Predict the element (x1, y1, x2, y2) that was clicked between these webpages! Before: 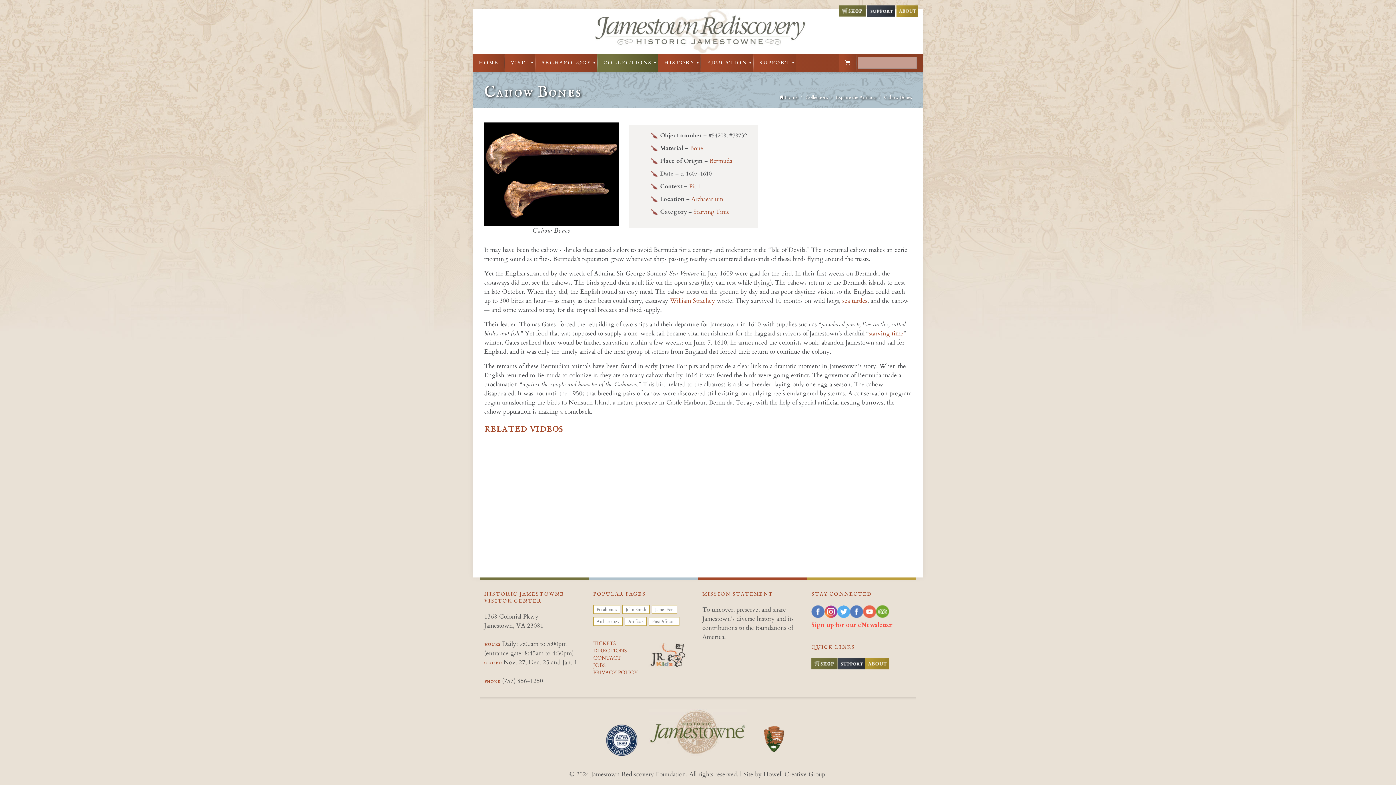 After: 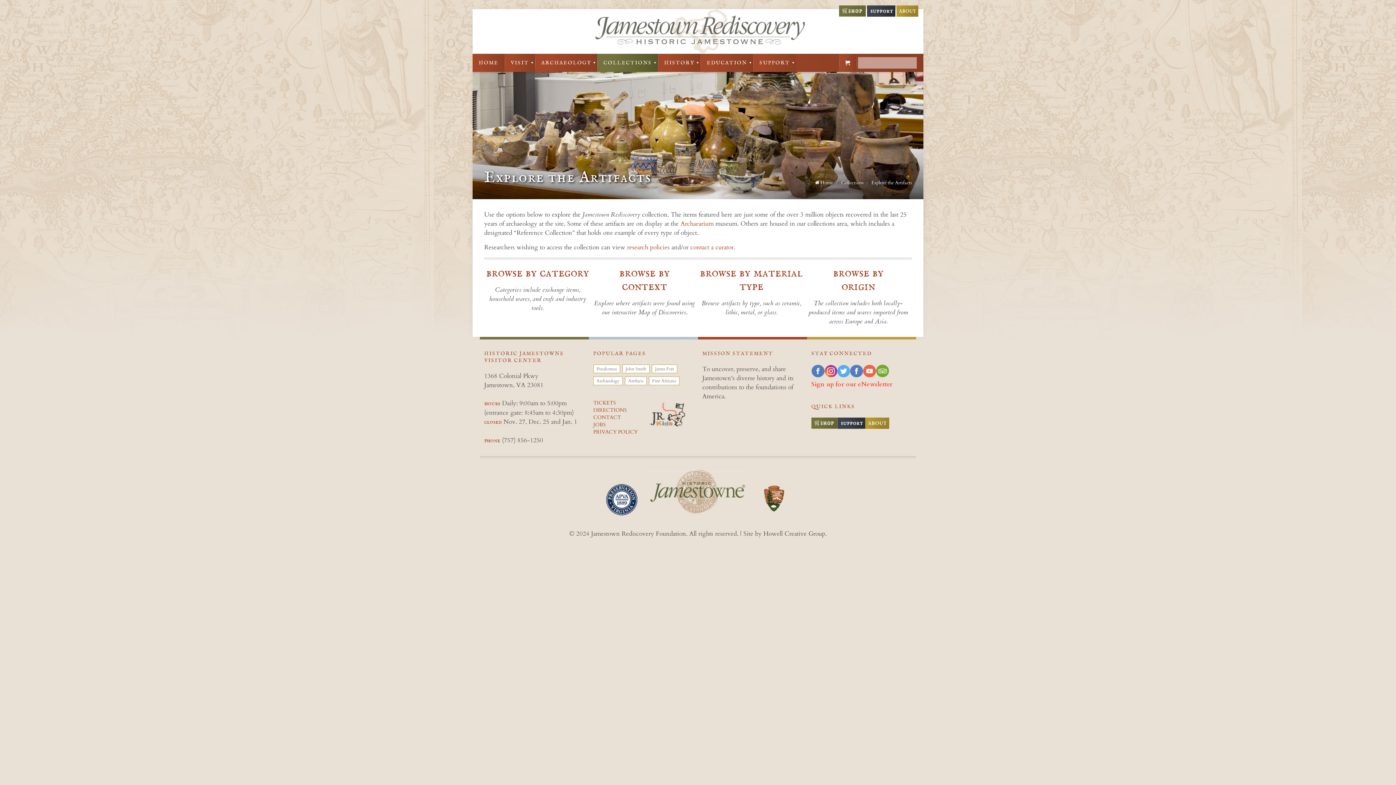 Action: bbox: (836, 94, 876, 100) label: Explore the Artifacts